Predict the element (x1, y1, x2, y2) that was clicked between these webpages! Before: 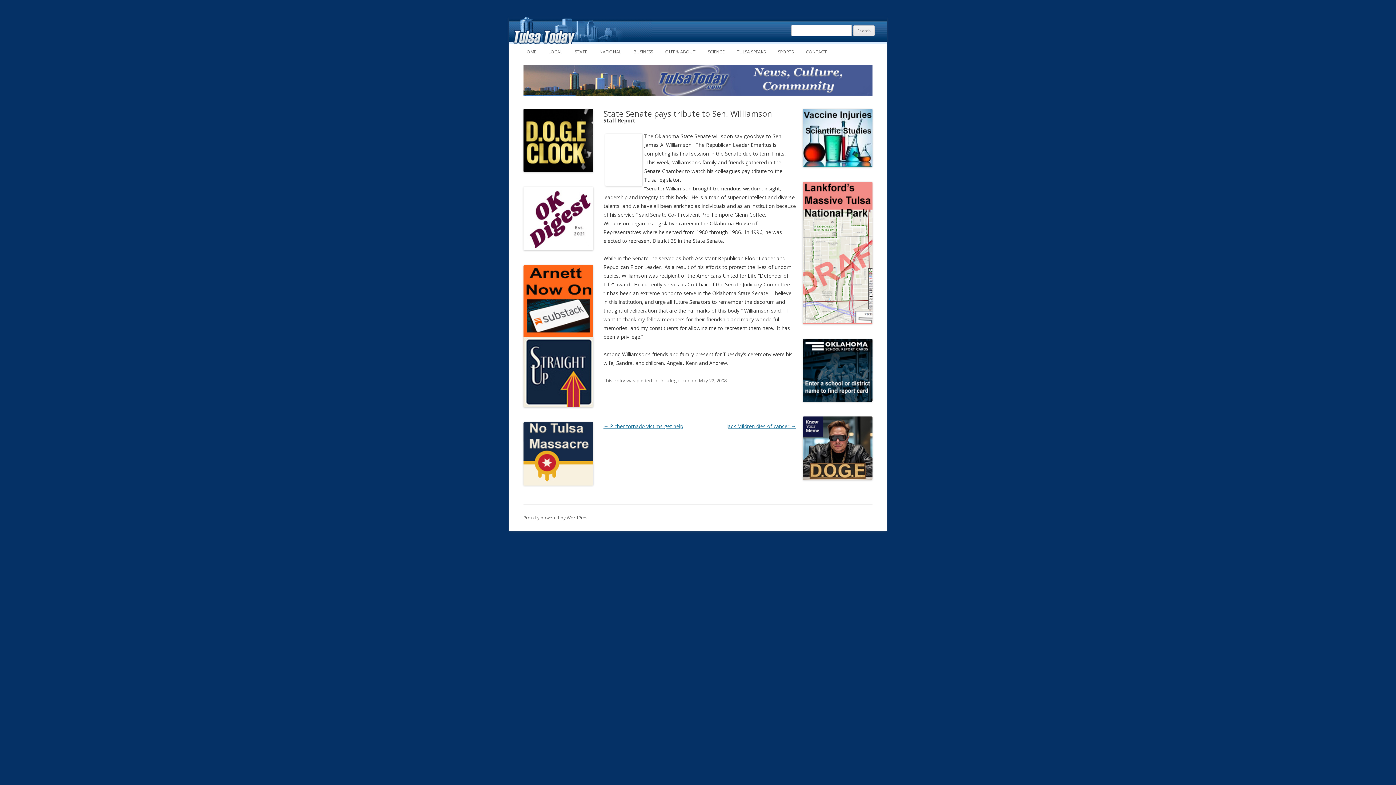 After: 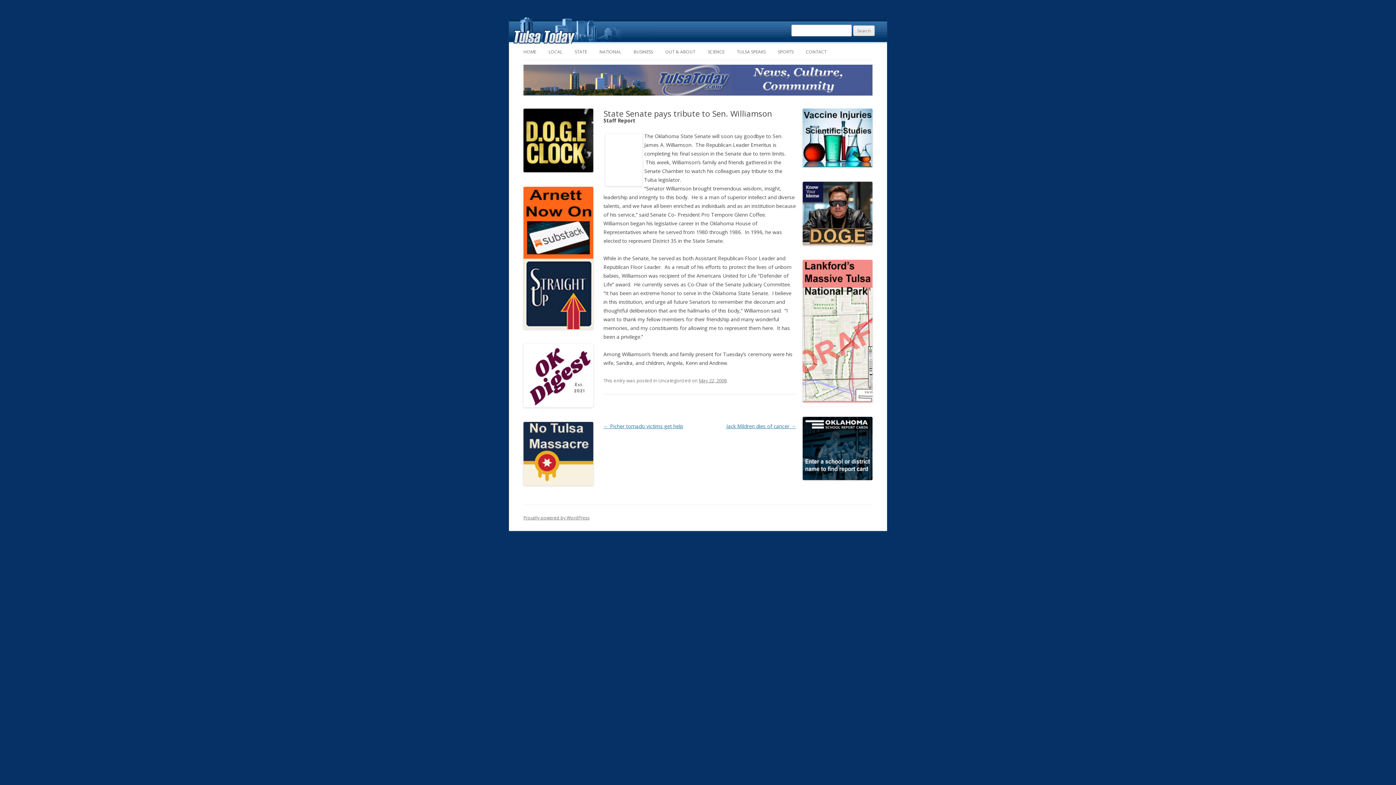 Action: bbox: (698, 377, 726, 384) label: May 22, 2008